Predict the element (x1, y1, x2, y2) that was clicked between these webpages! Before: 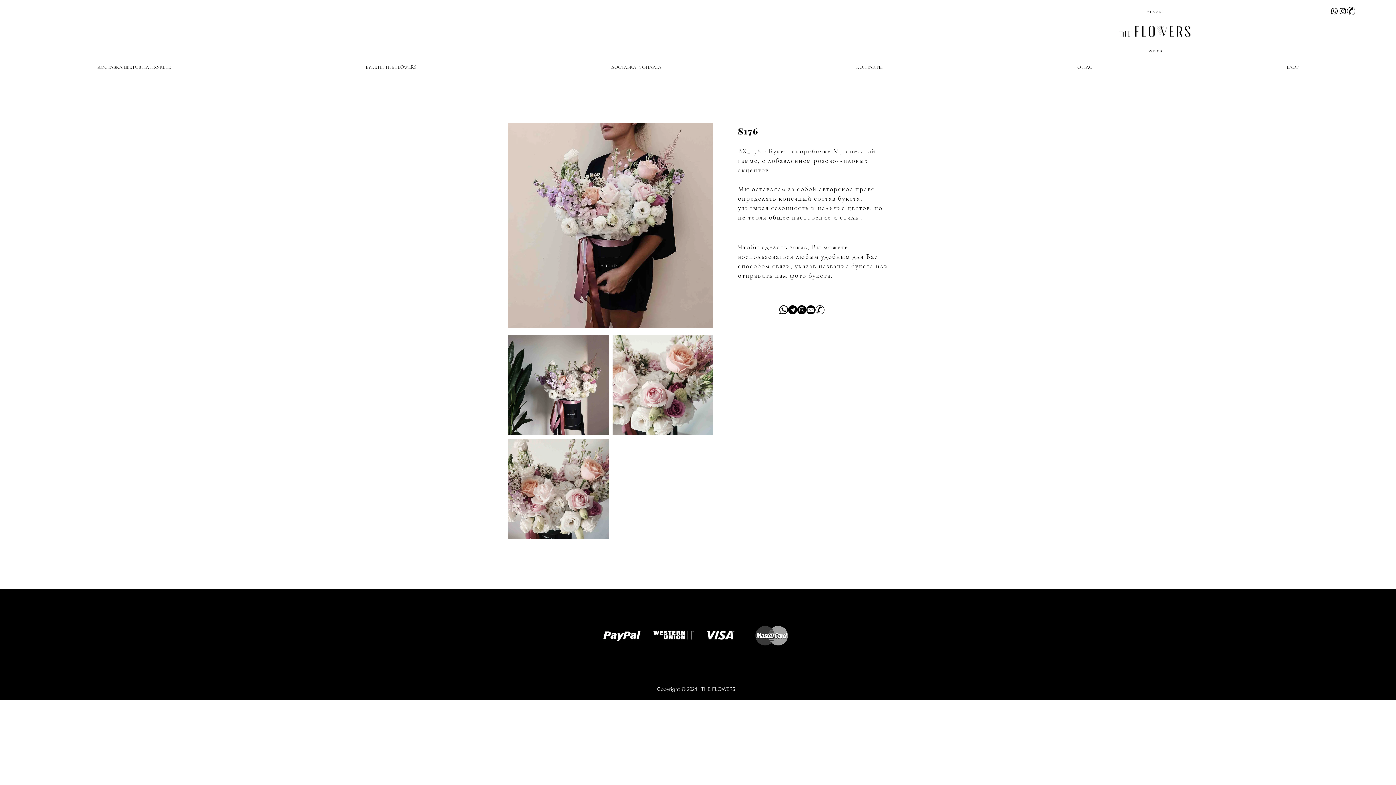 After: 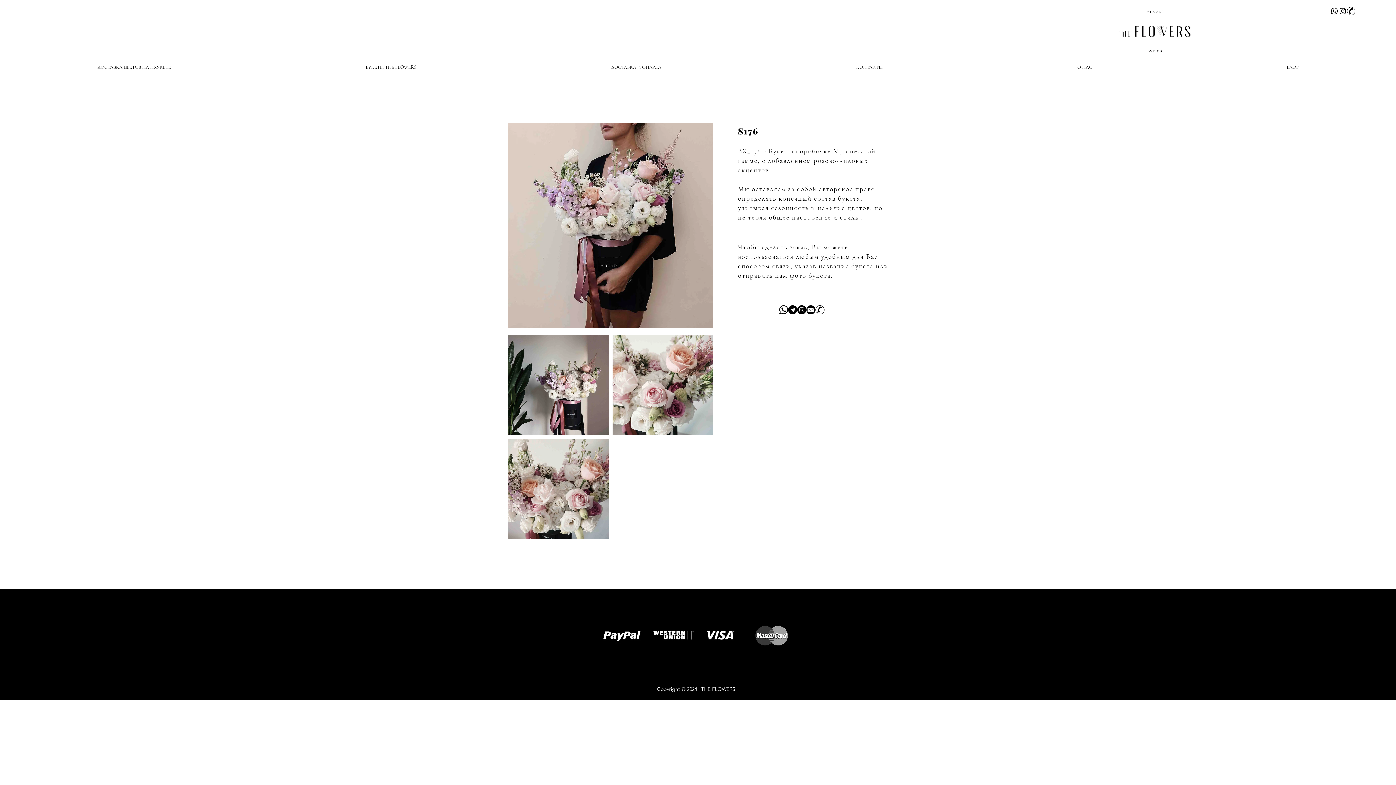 Action: bbox: (1330, 6, 1338, 15) label: Whatsapp